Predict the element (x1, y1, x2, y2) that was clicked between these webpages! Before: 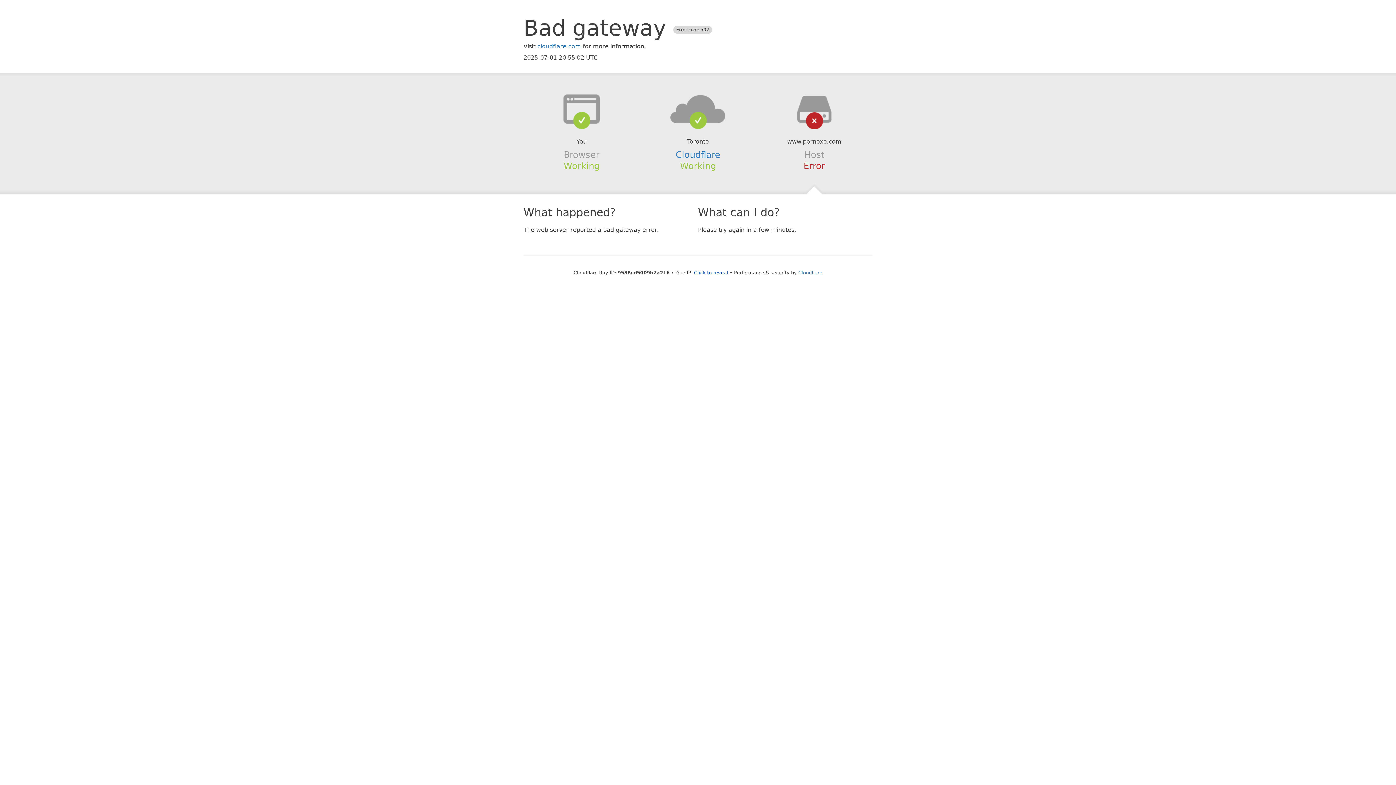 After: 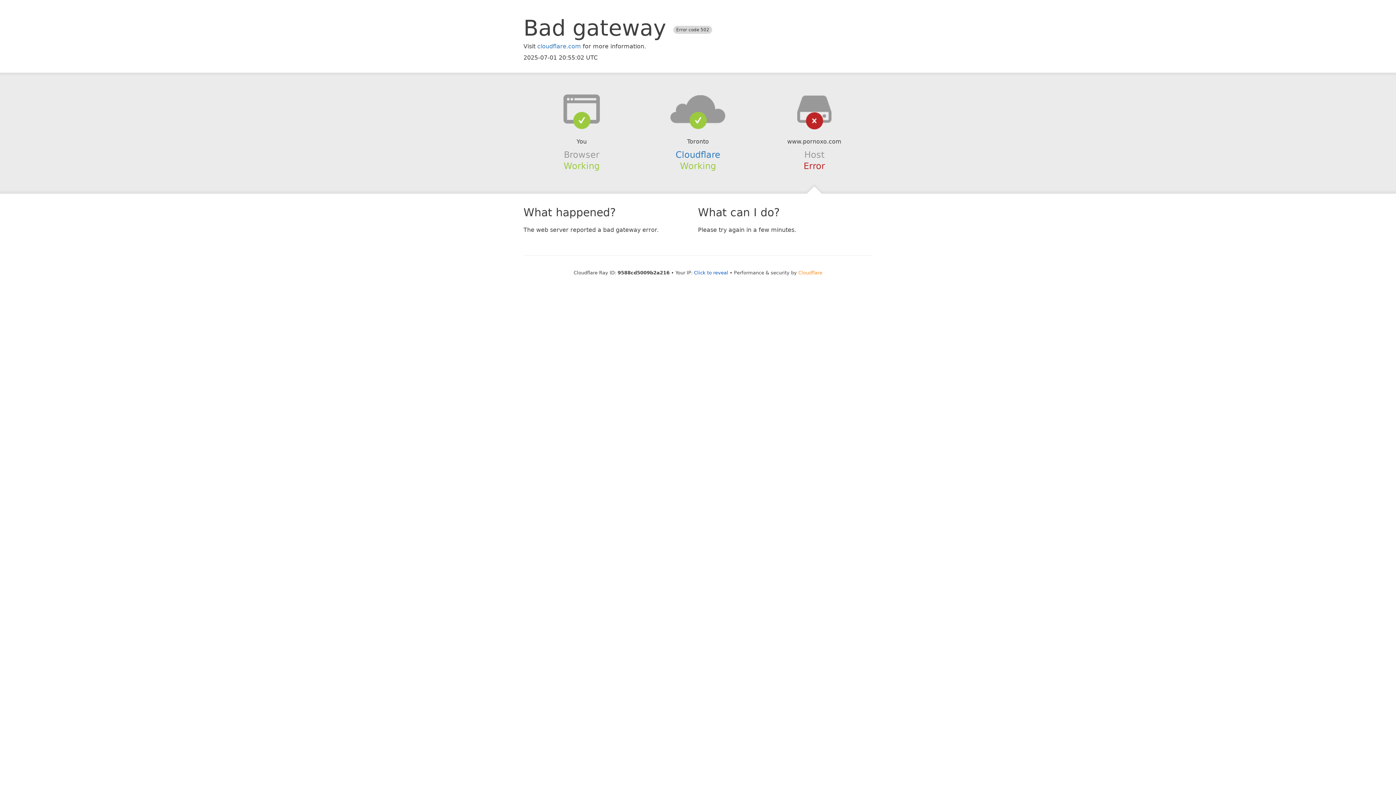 Action: bbox: (798, 270, 822, 275) label: Cloudflare